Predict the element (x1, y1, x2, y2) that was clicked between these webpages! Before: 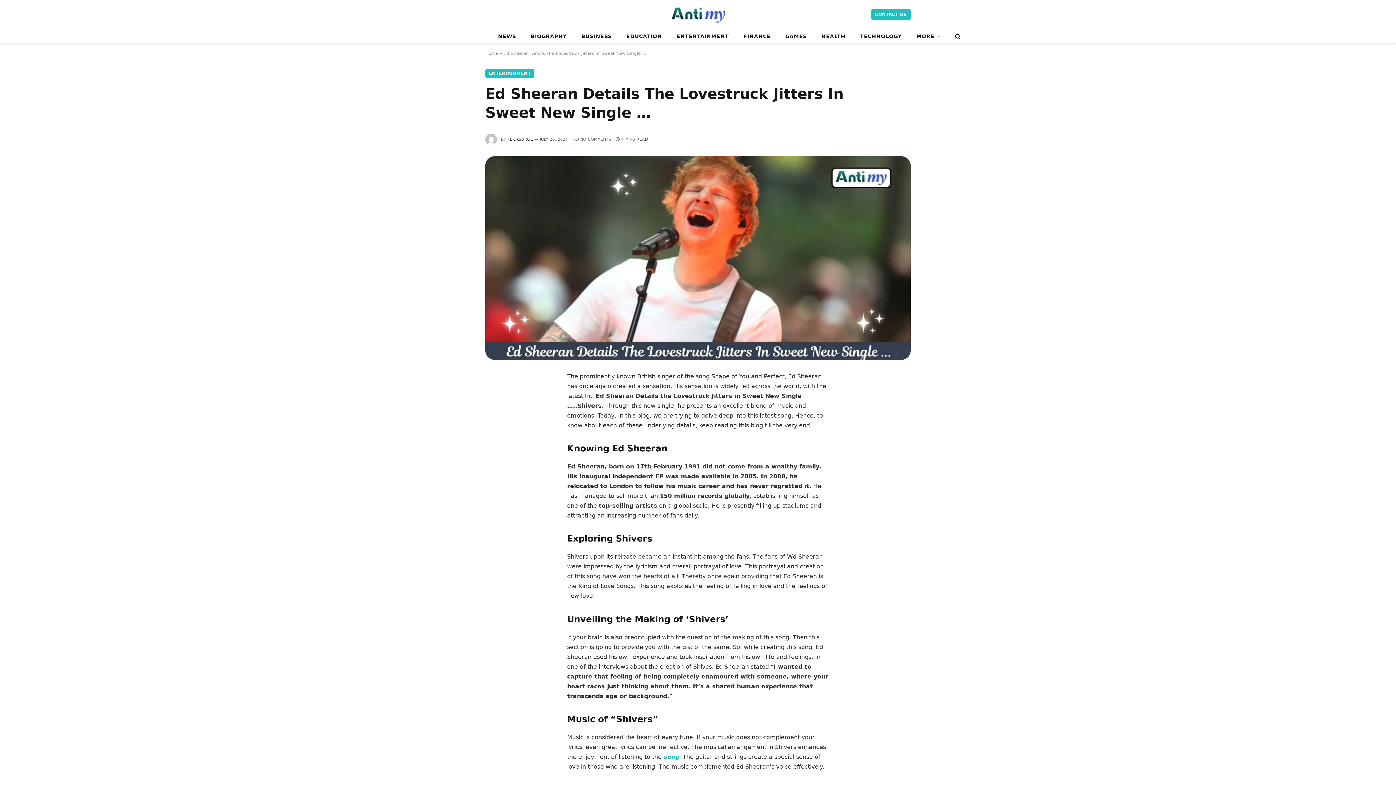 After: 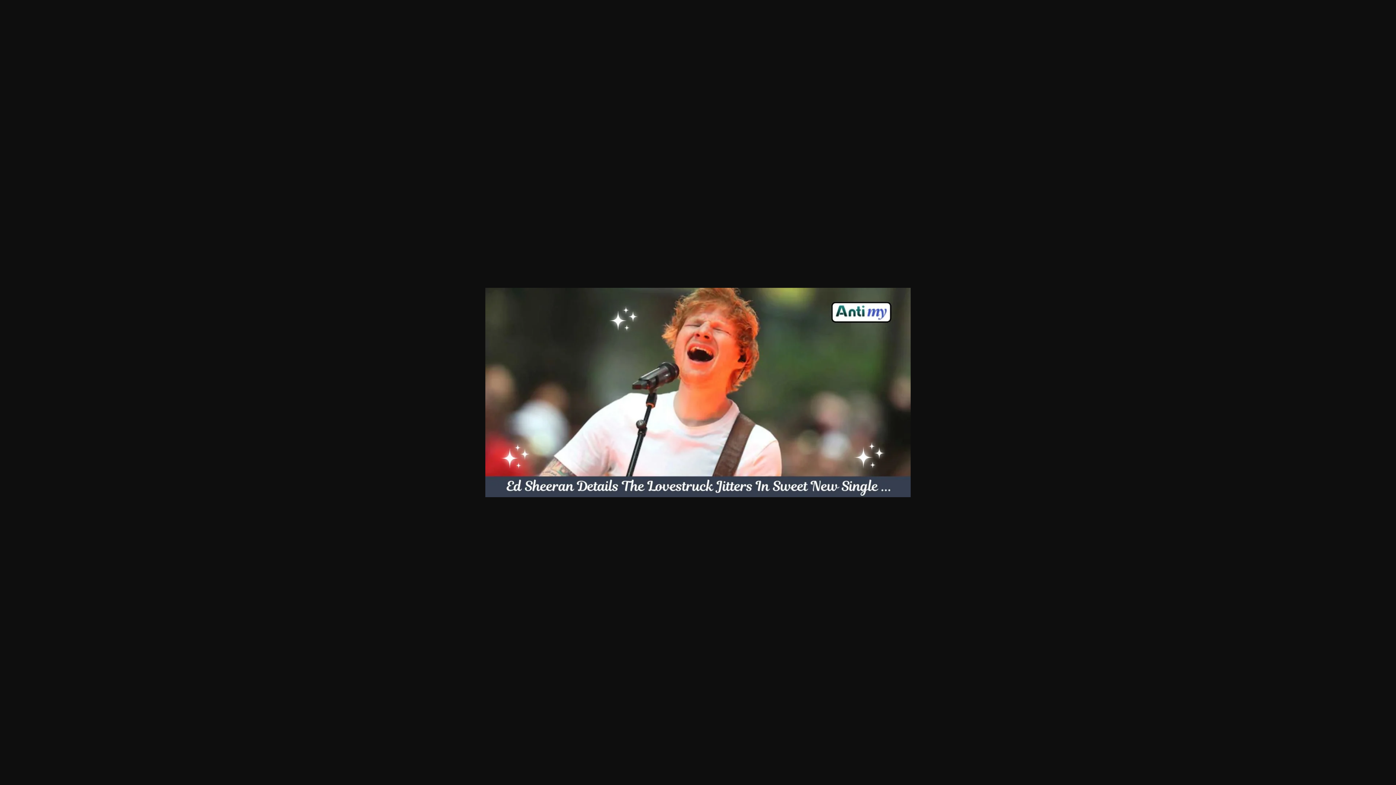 Action: bbox: (485, 156, 910, 359)